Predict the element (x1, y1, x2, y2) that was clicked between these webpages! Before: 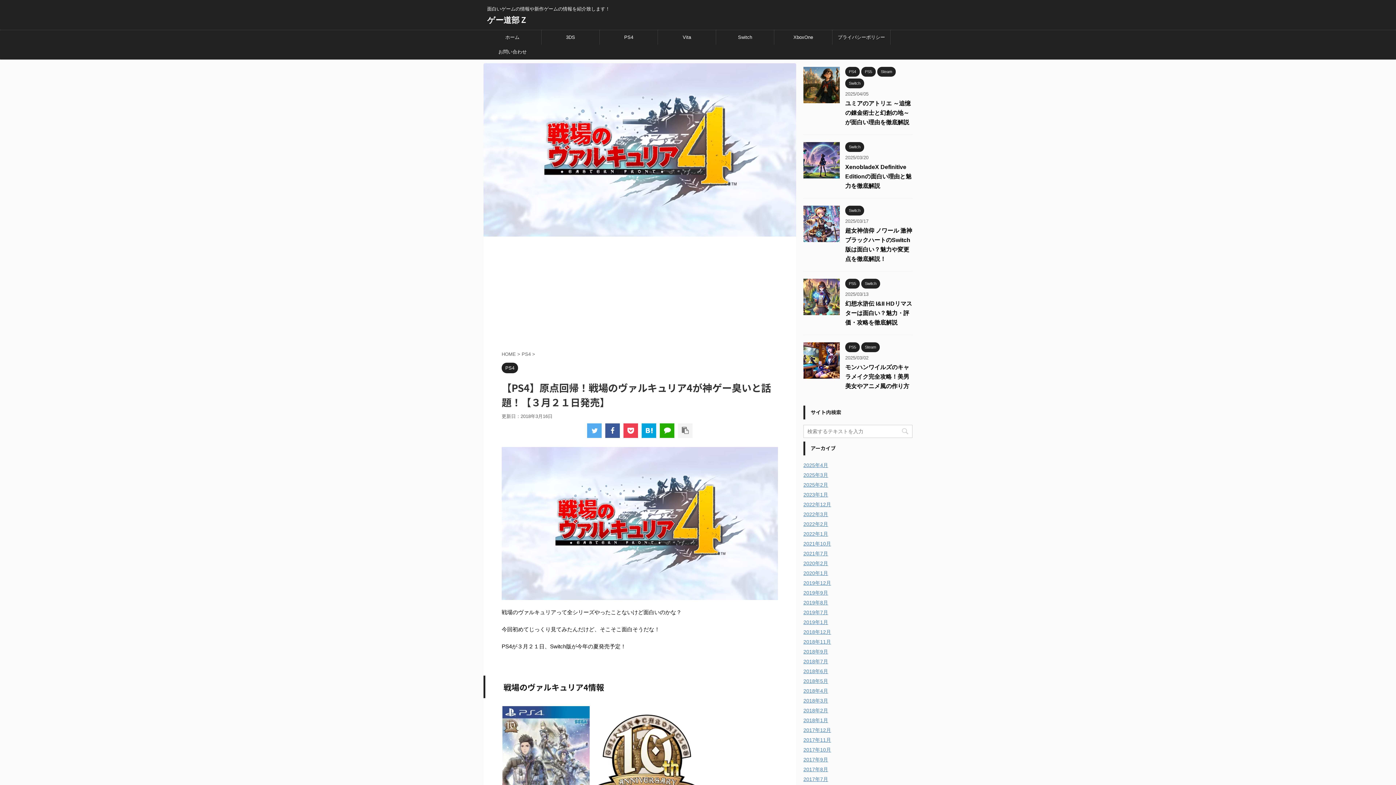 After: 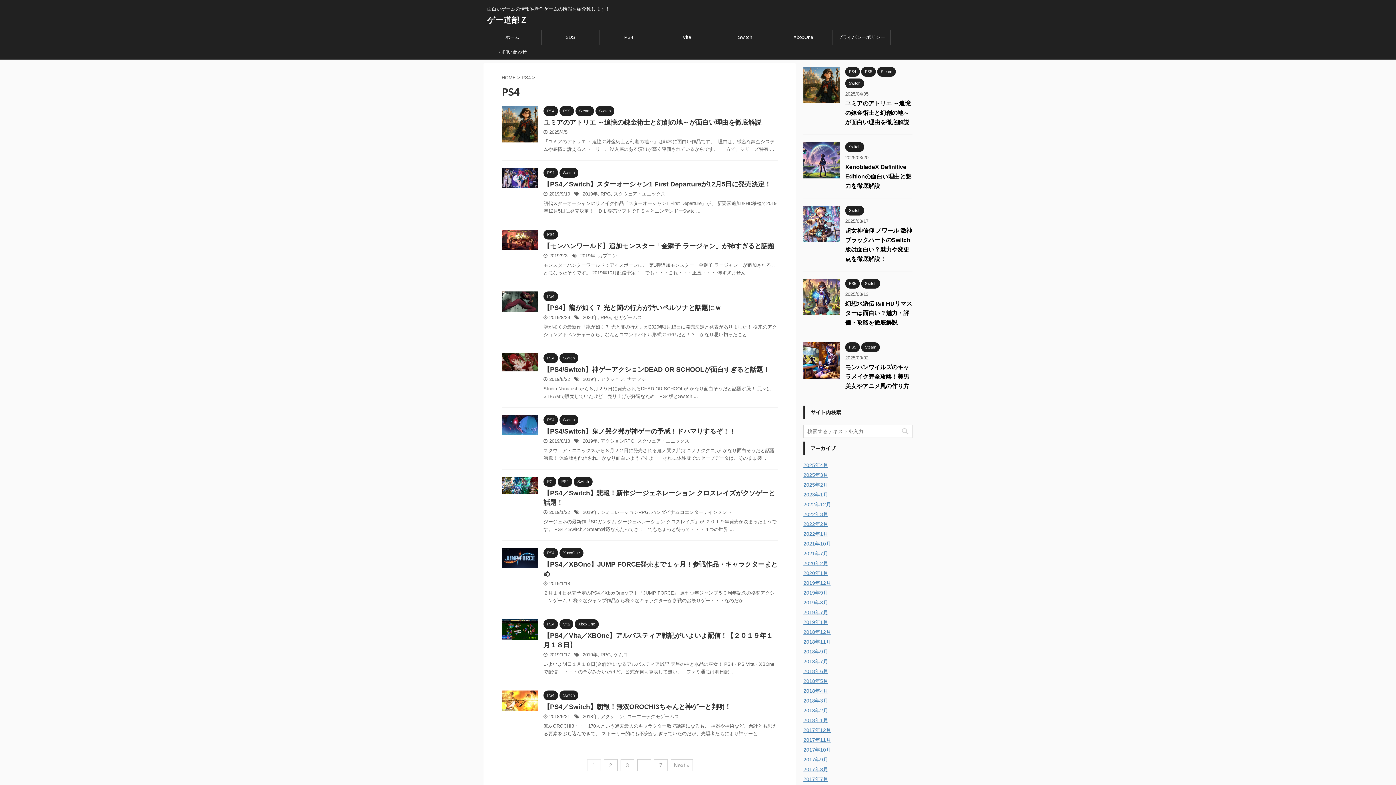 Action: label: PS4  bbox: (521, 351, 532, 356)